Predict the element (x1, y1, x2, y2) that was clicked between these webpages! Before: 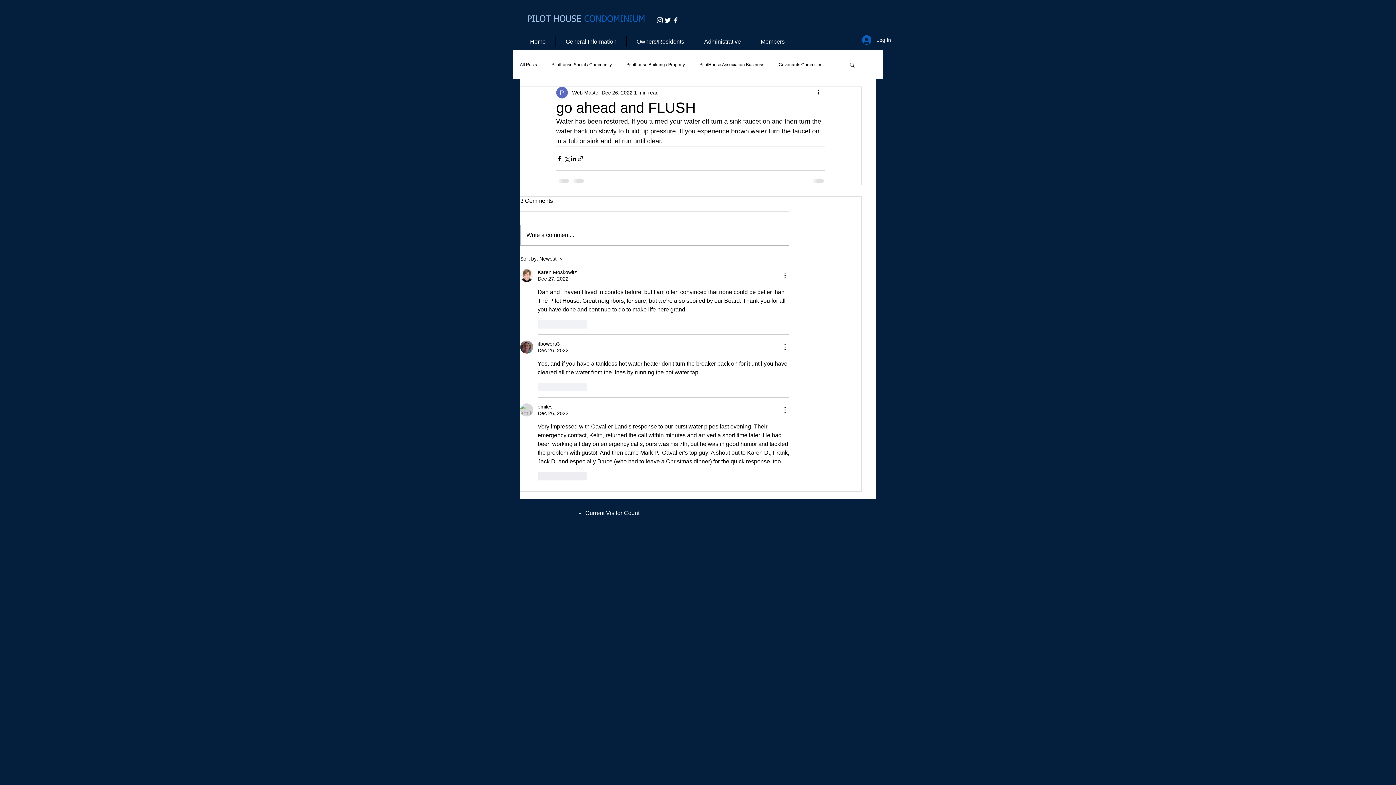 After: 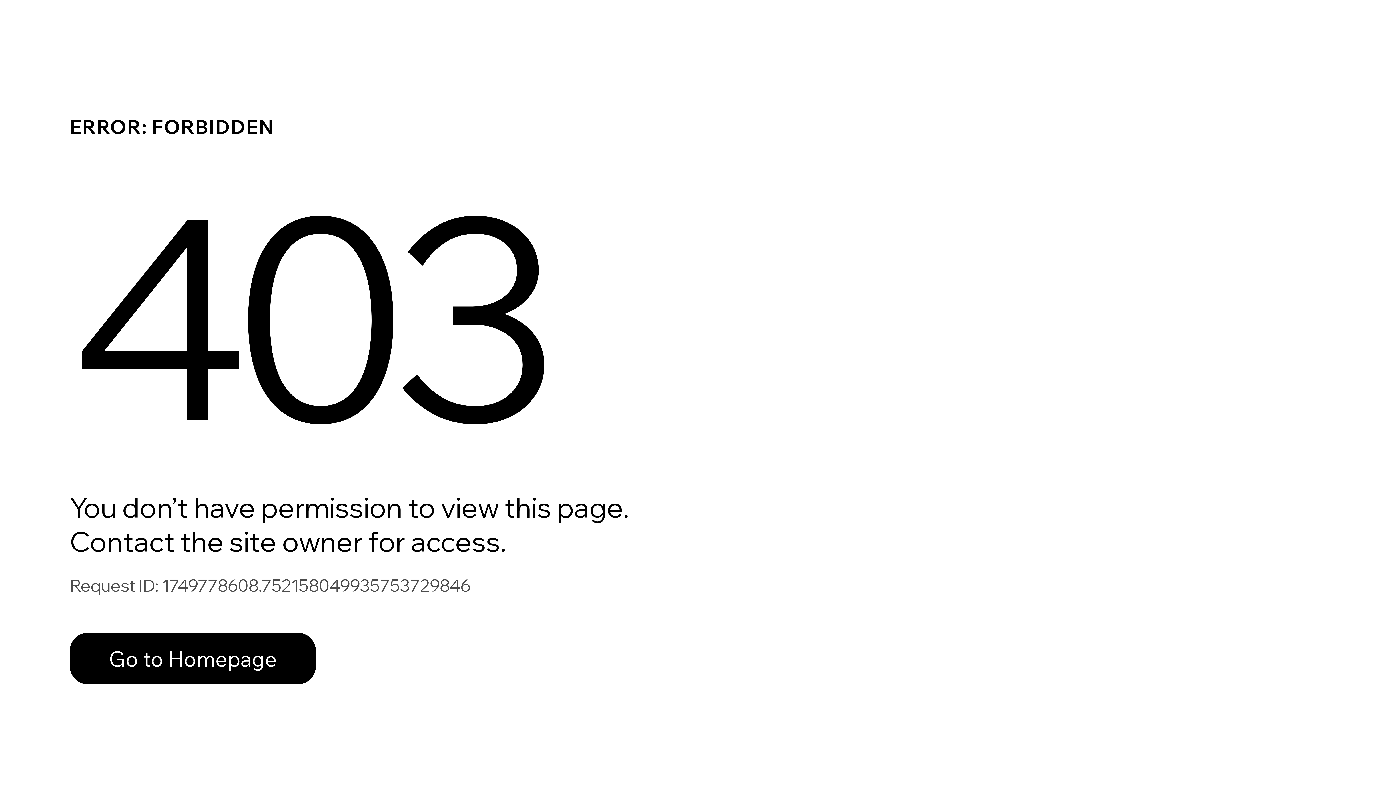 Action: bbox: (537, 340, 560, 347) label: jtbowers3